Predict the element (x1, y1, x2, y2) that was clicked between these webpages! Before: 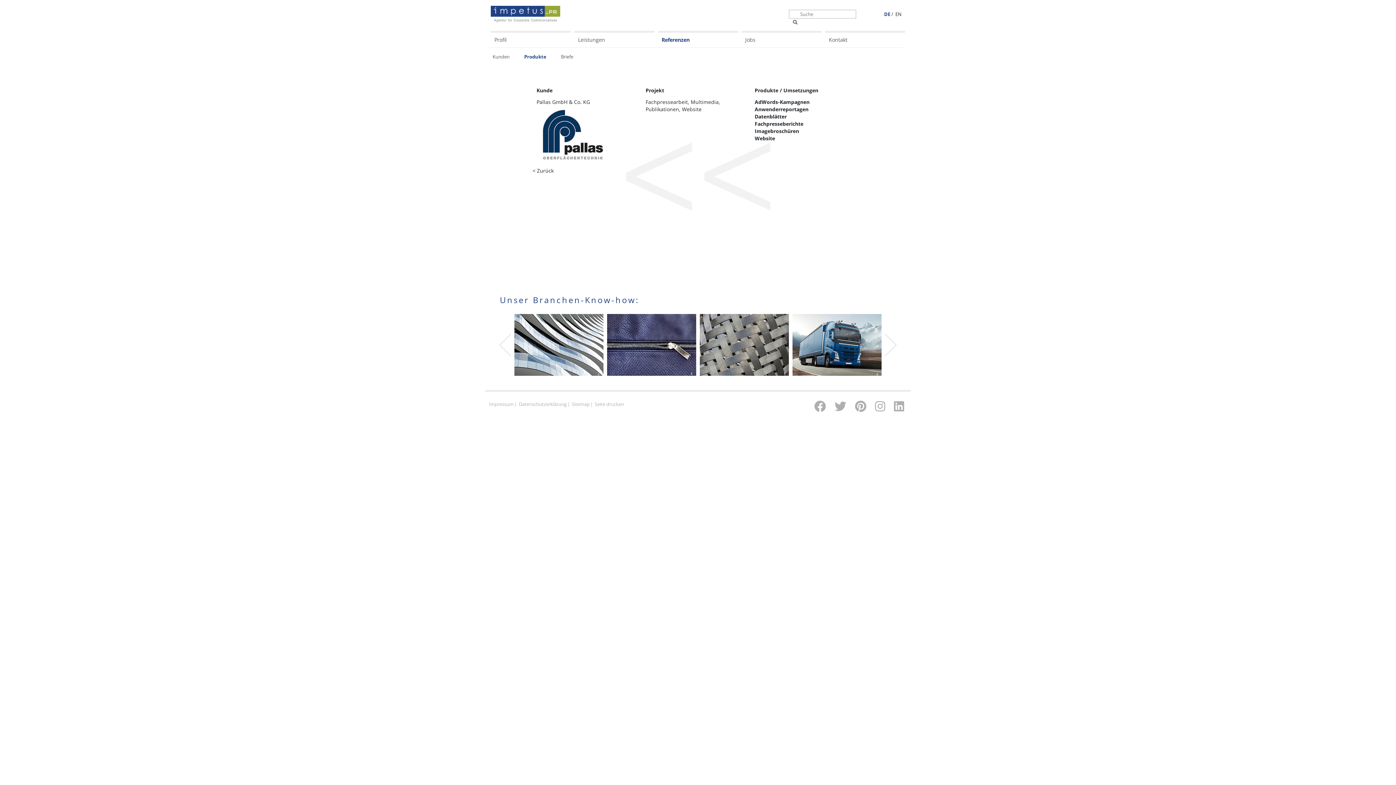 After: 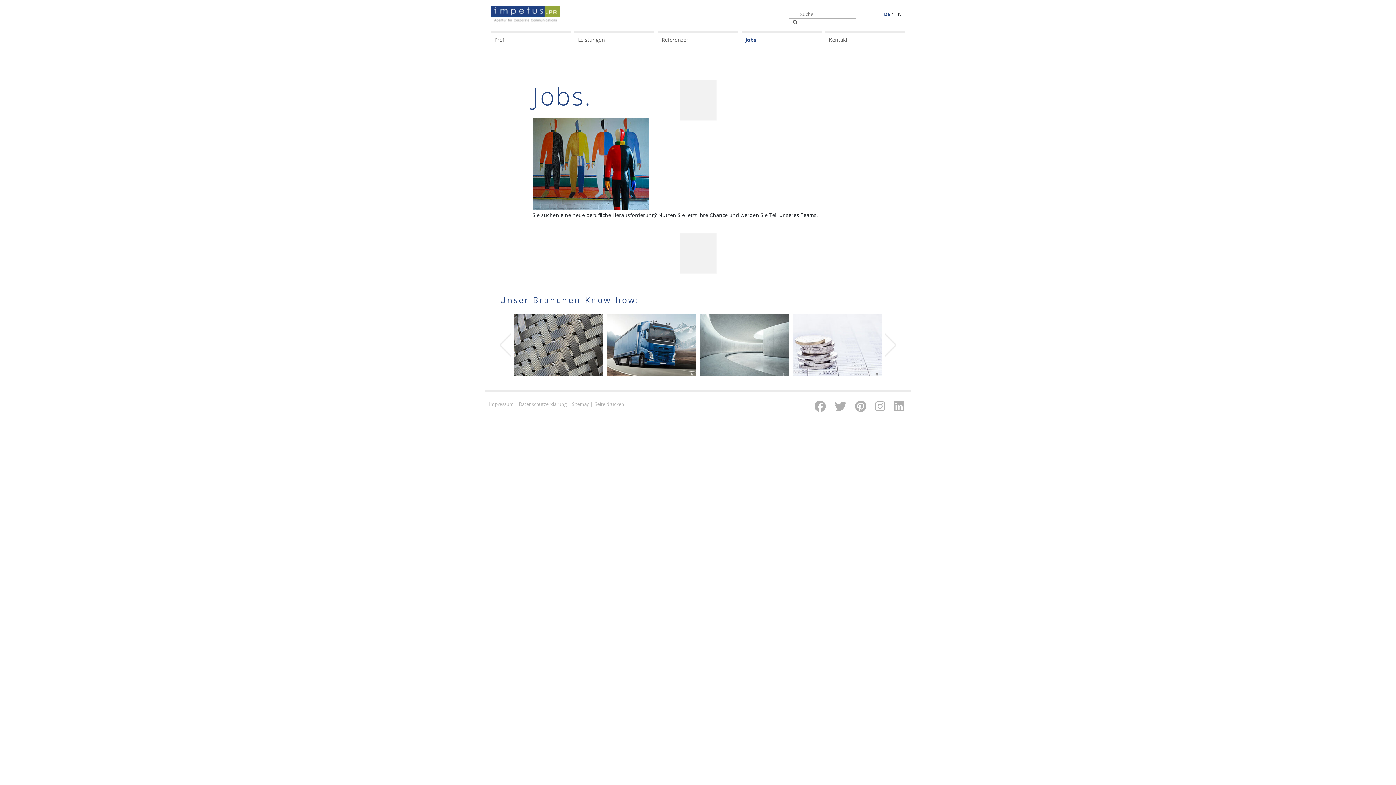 Action: label: Jobs bbox: (741, 30, 821, 47)